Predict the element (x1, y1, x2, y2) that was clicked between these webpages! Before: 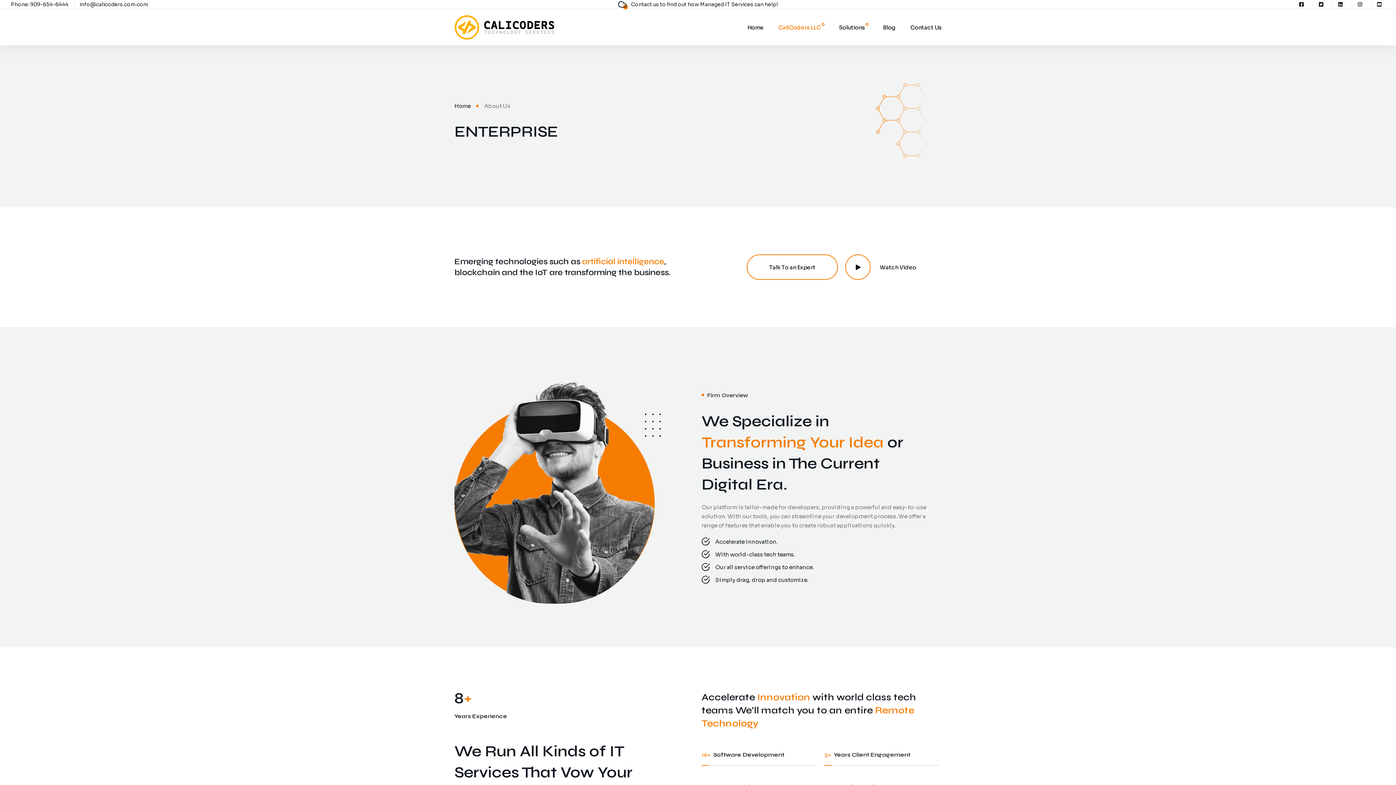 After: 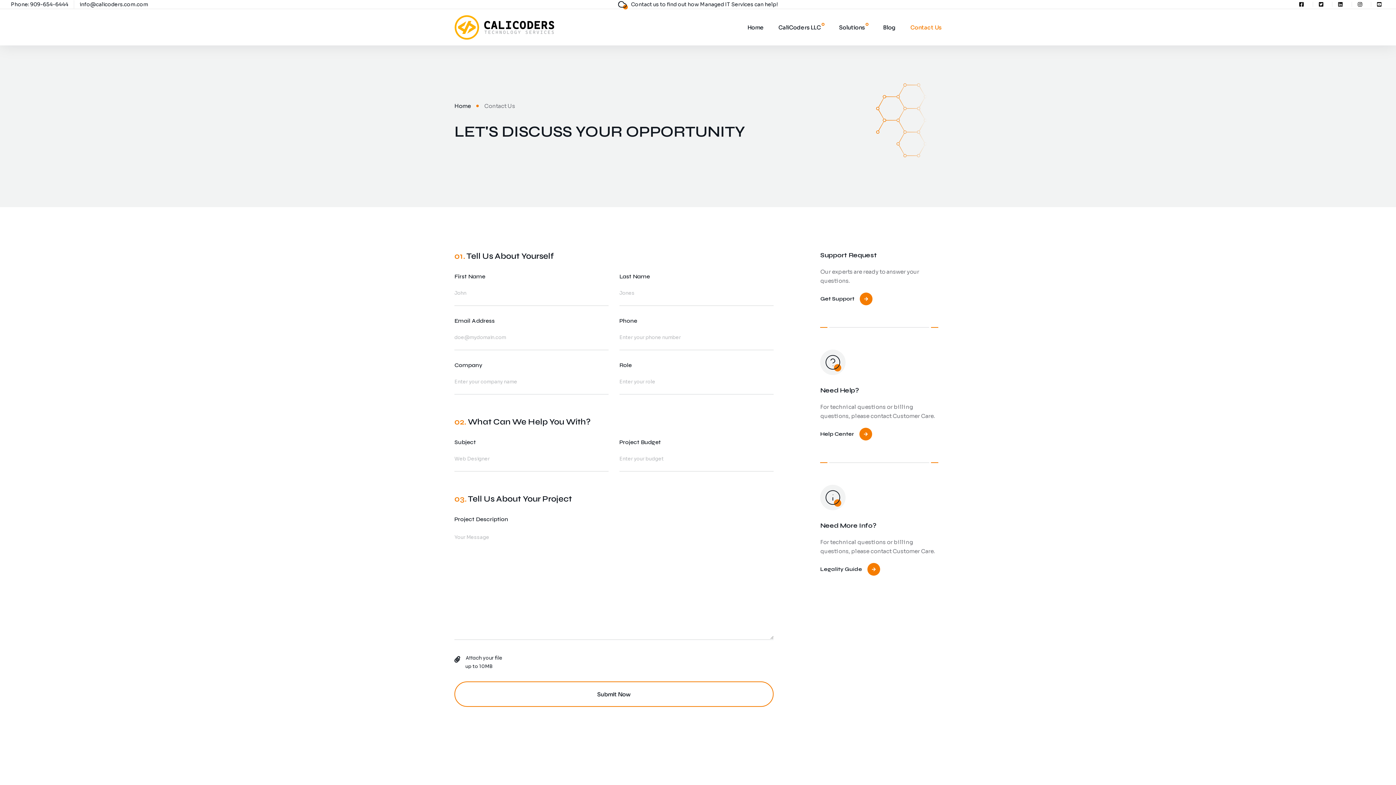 Action: label: Talk To an Expert bbox: (746, 254, 838, 280)